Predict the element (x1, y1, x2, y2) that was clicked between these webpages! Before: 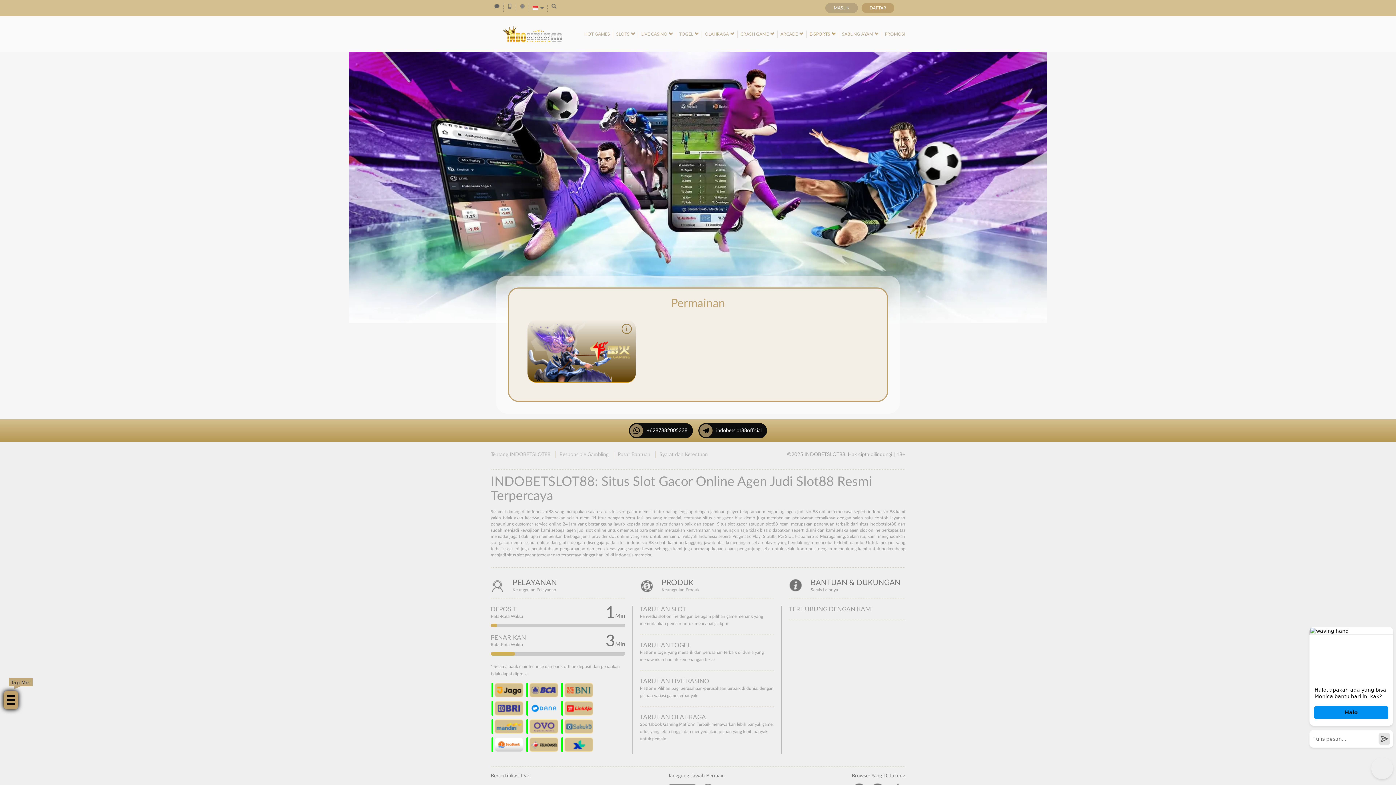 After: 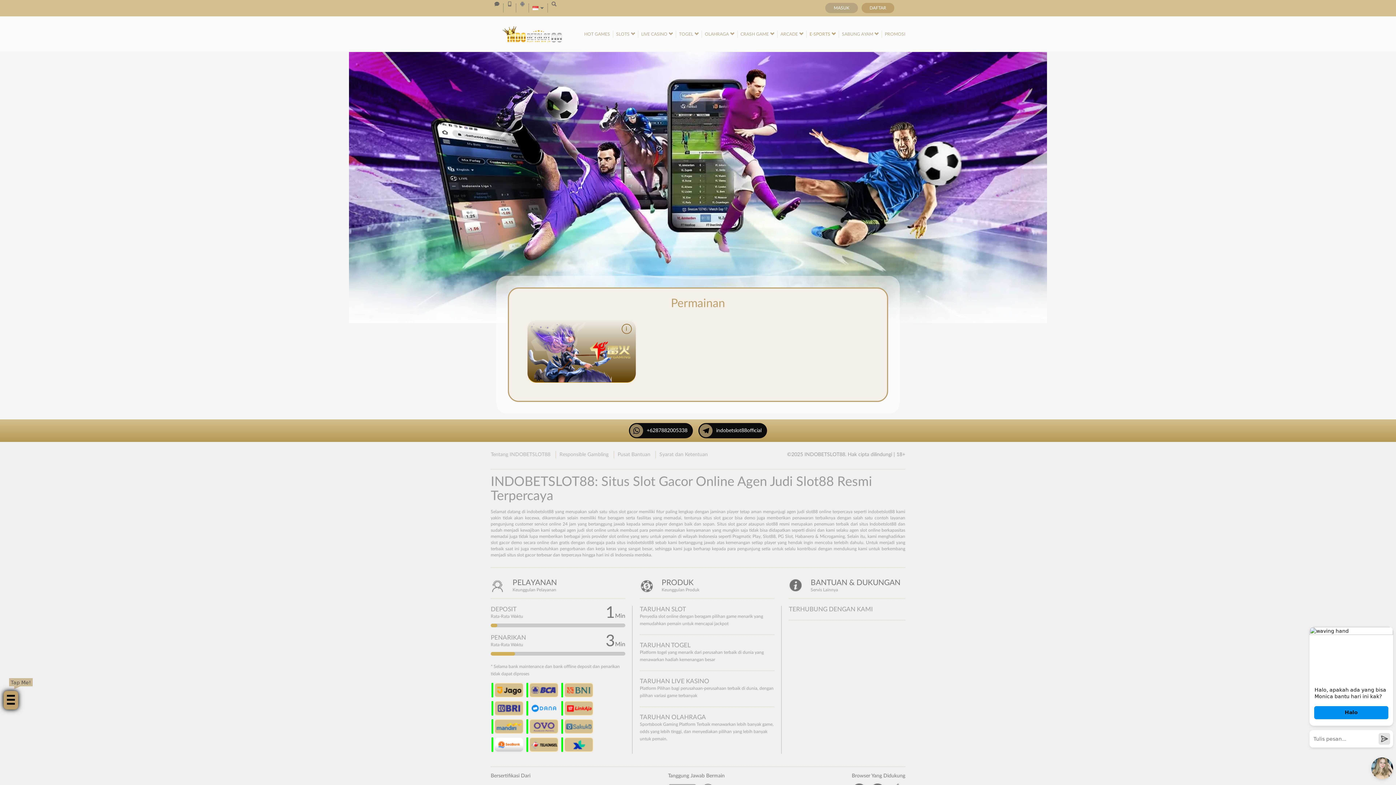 Action: label: +6287882005338 bbox: (629, 423, 693, 438)